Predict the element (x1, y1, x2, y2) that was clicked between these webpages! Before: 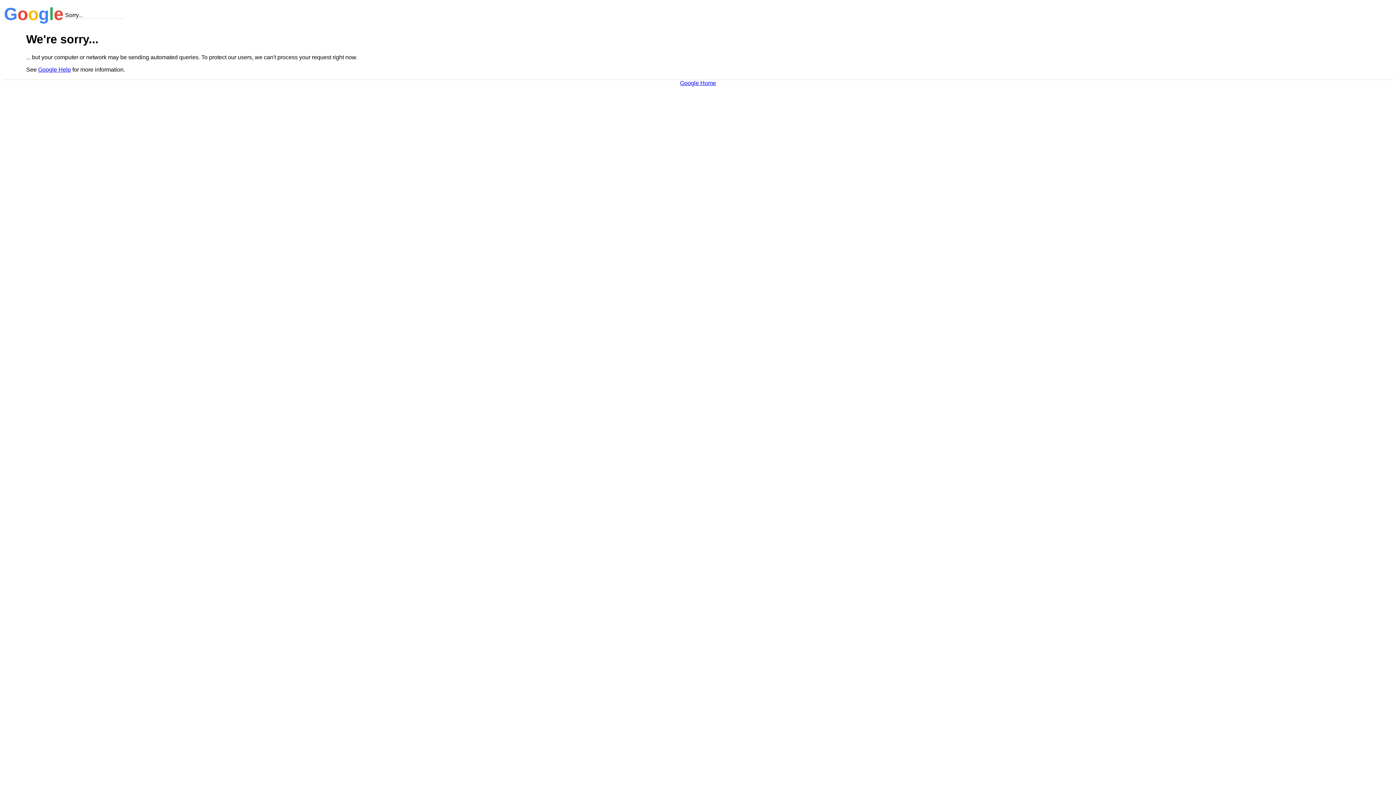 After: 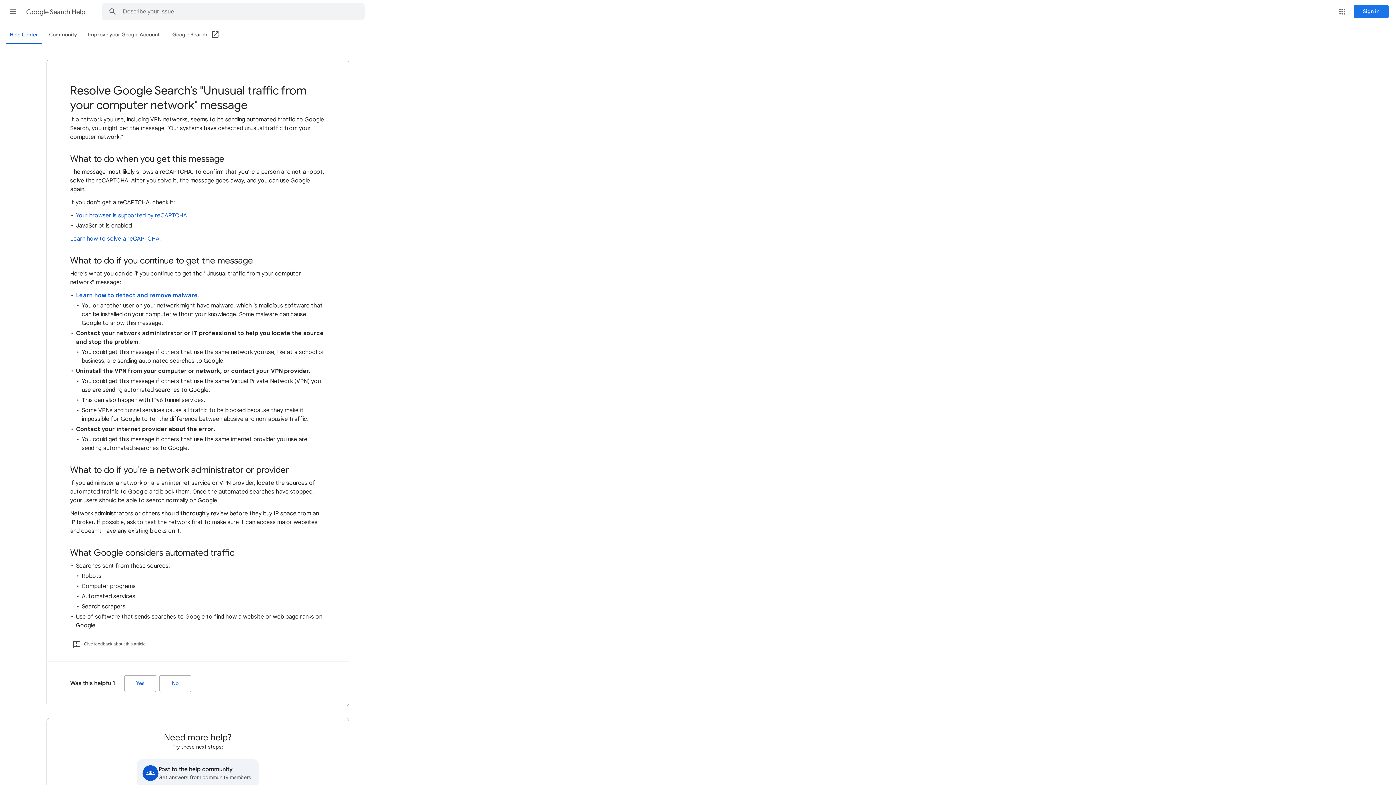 Action: label: Google Help bbox: (38, 66, 70, 72)